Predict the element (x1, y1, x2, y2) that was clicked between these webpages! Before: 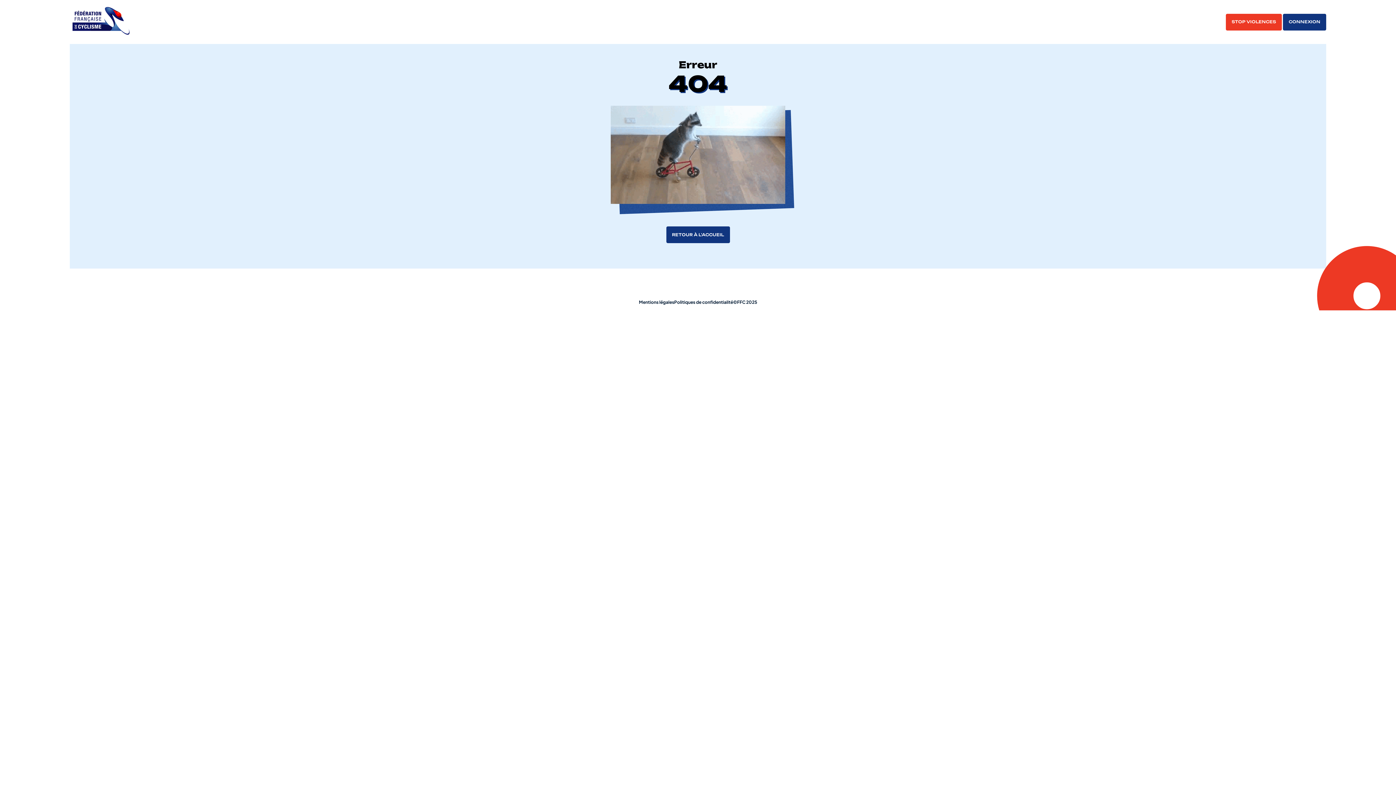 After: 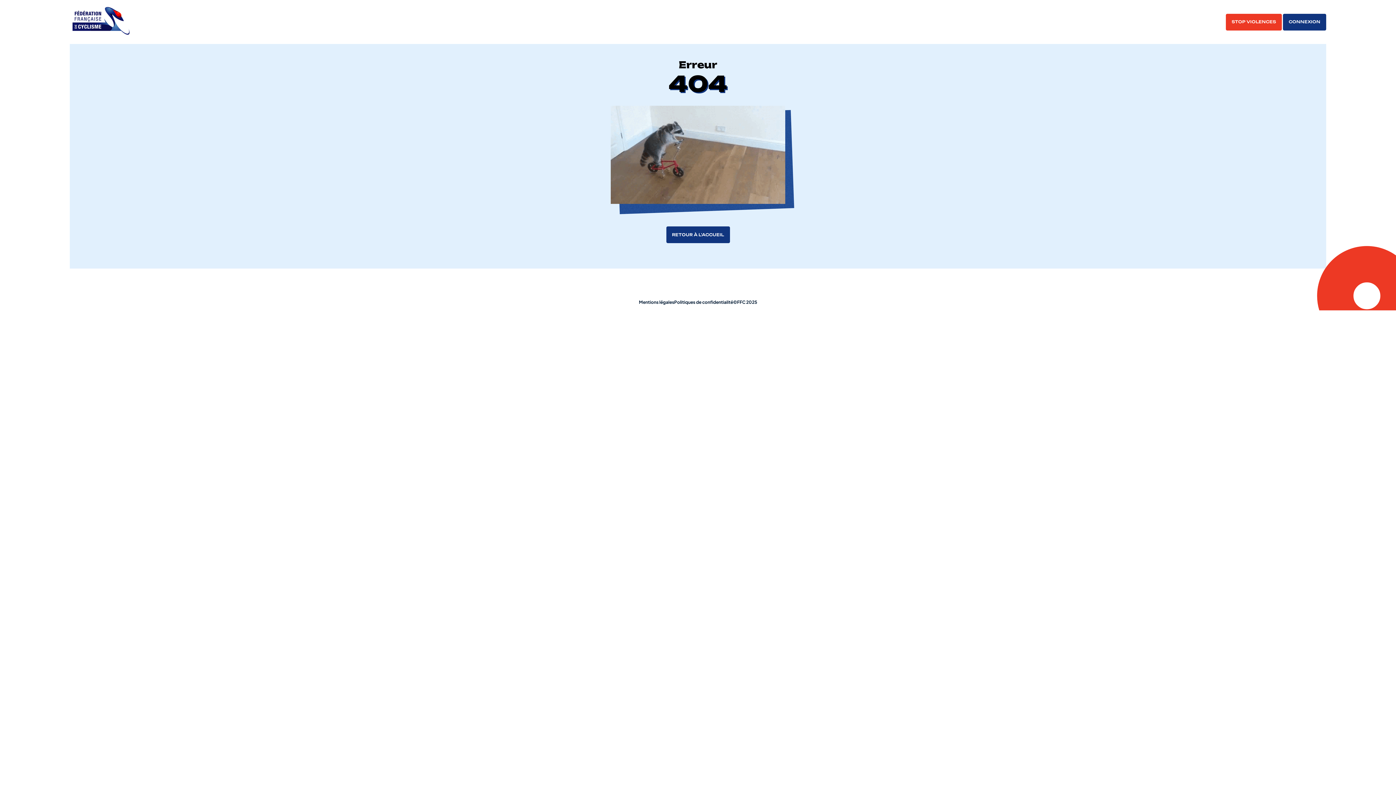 Action: label: RETOUR À L'ACCUEIL bbox: (666, 226, 730, 243)